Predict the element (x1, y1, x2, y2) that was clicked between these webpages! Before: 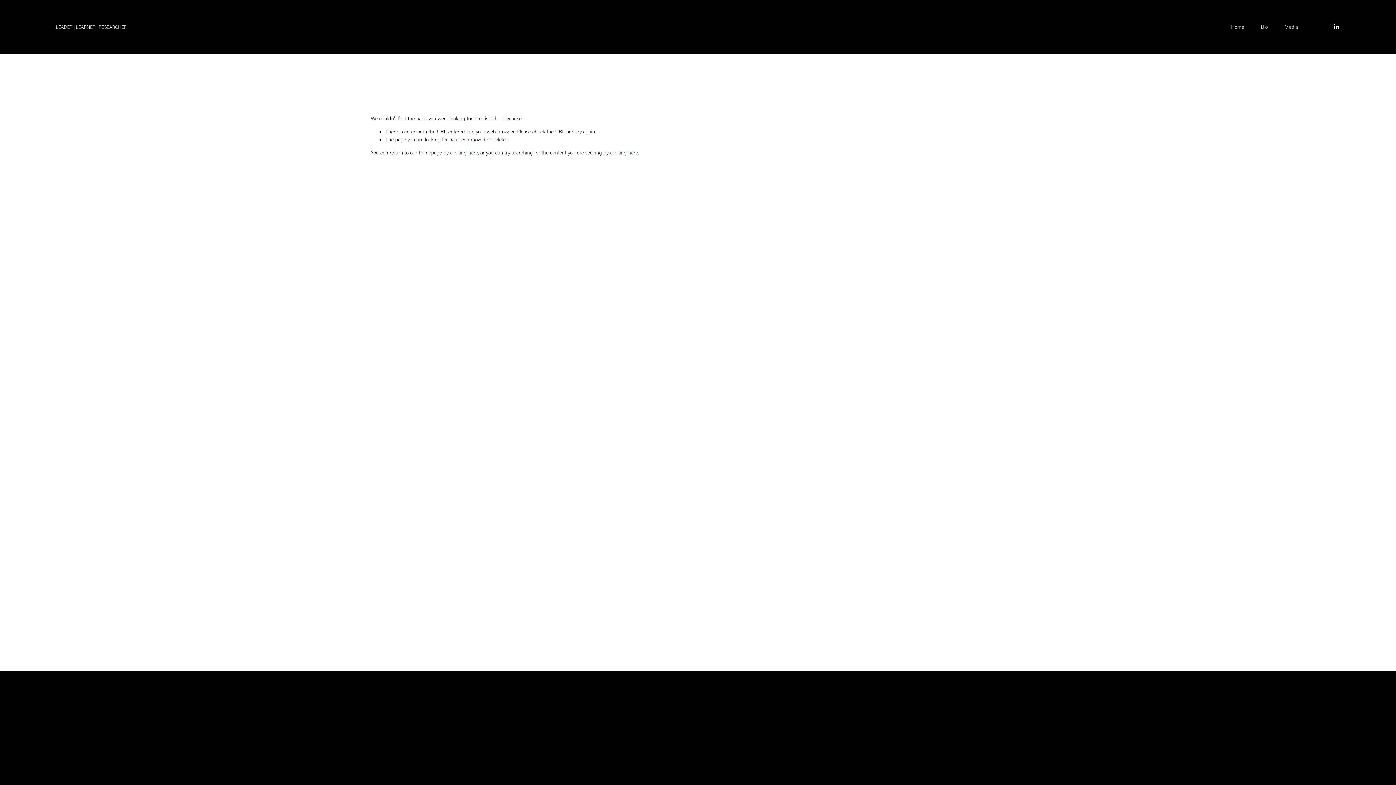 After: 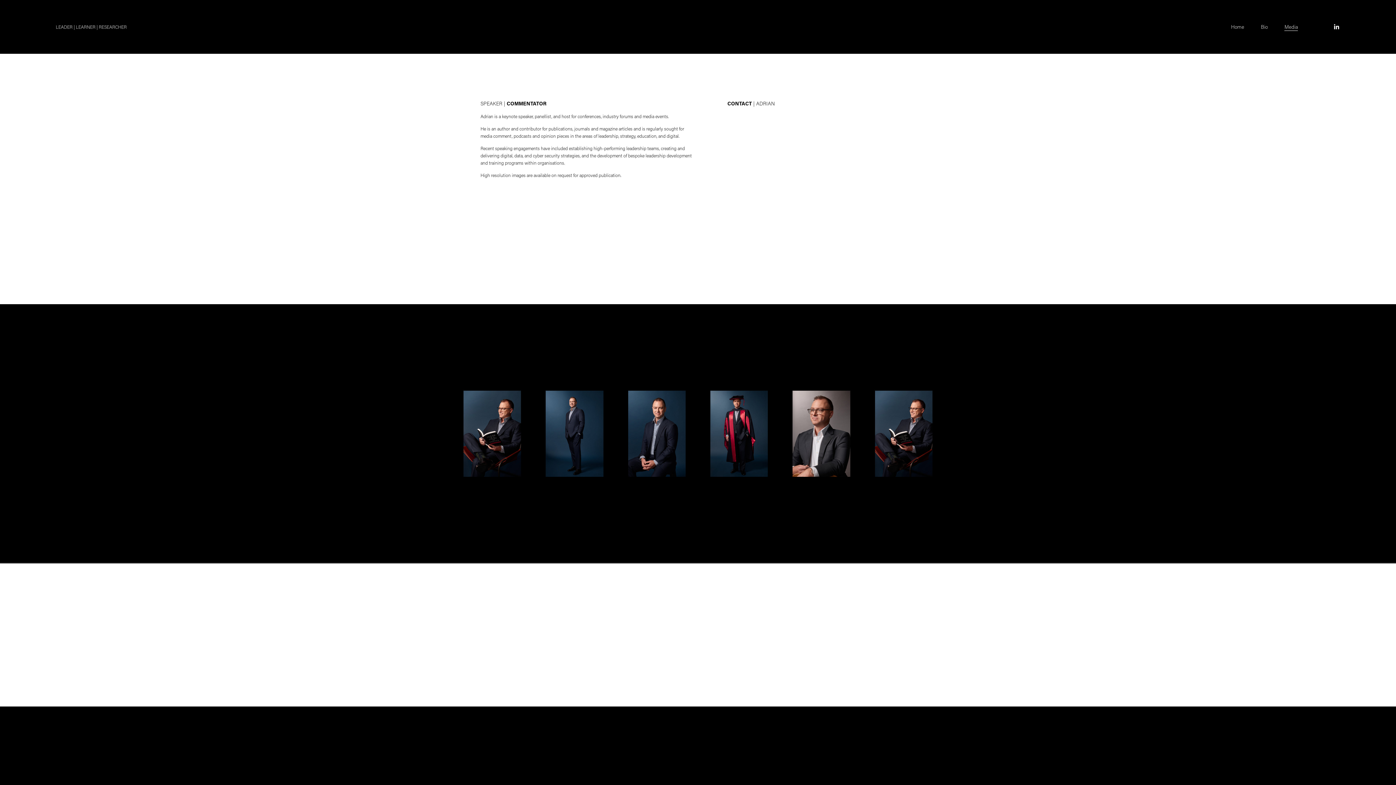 Action: bbox: (1284, 22, 1298, 31) label: Media